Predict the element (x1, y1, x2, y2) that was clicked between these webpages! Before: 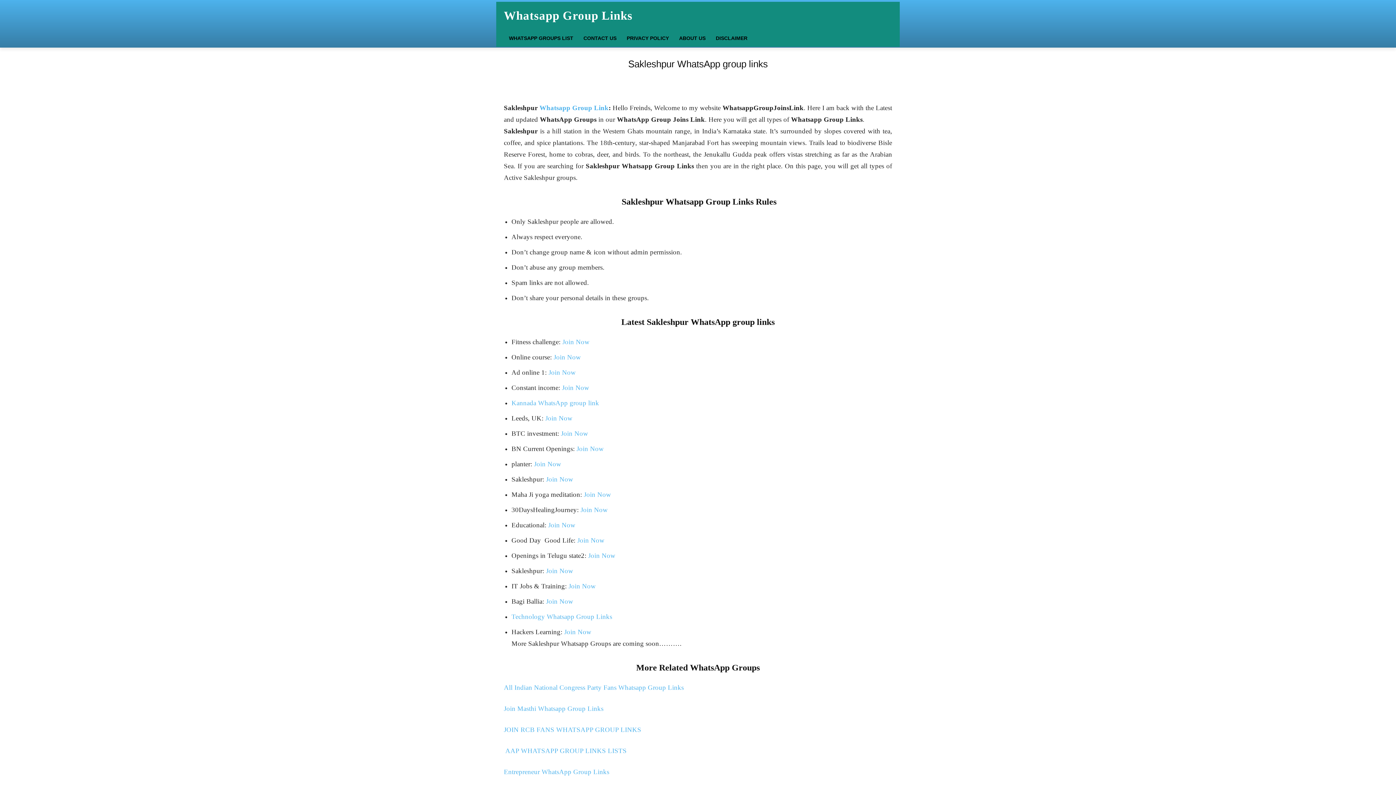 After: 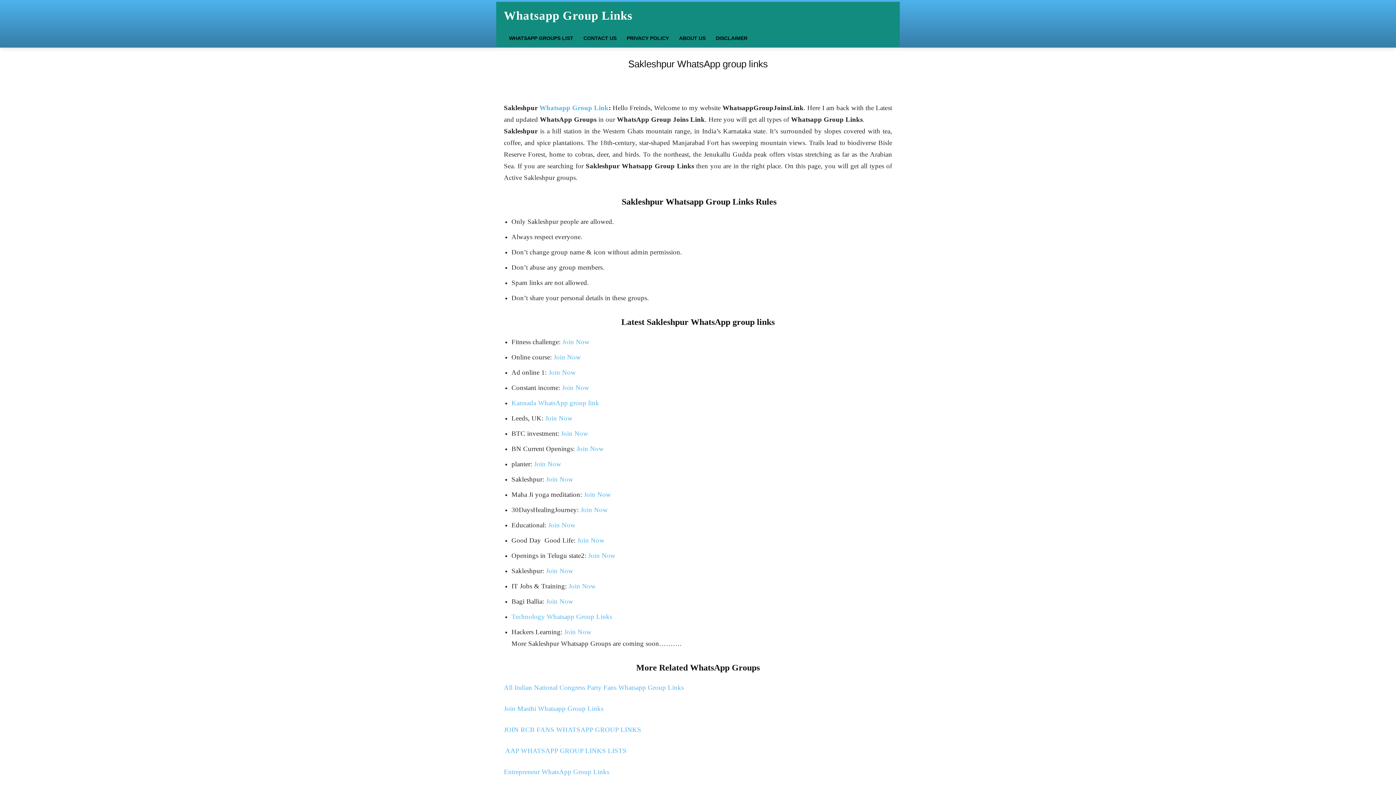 Action: bbox: (544, 567, 573, 574) label:  Join Now